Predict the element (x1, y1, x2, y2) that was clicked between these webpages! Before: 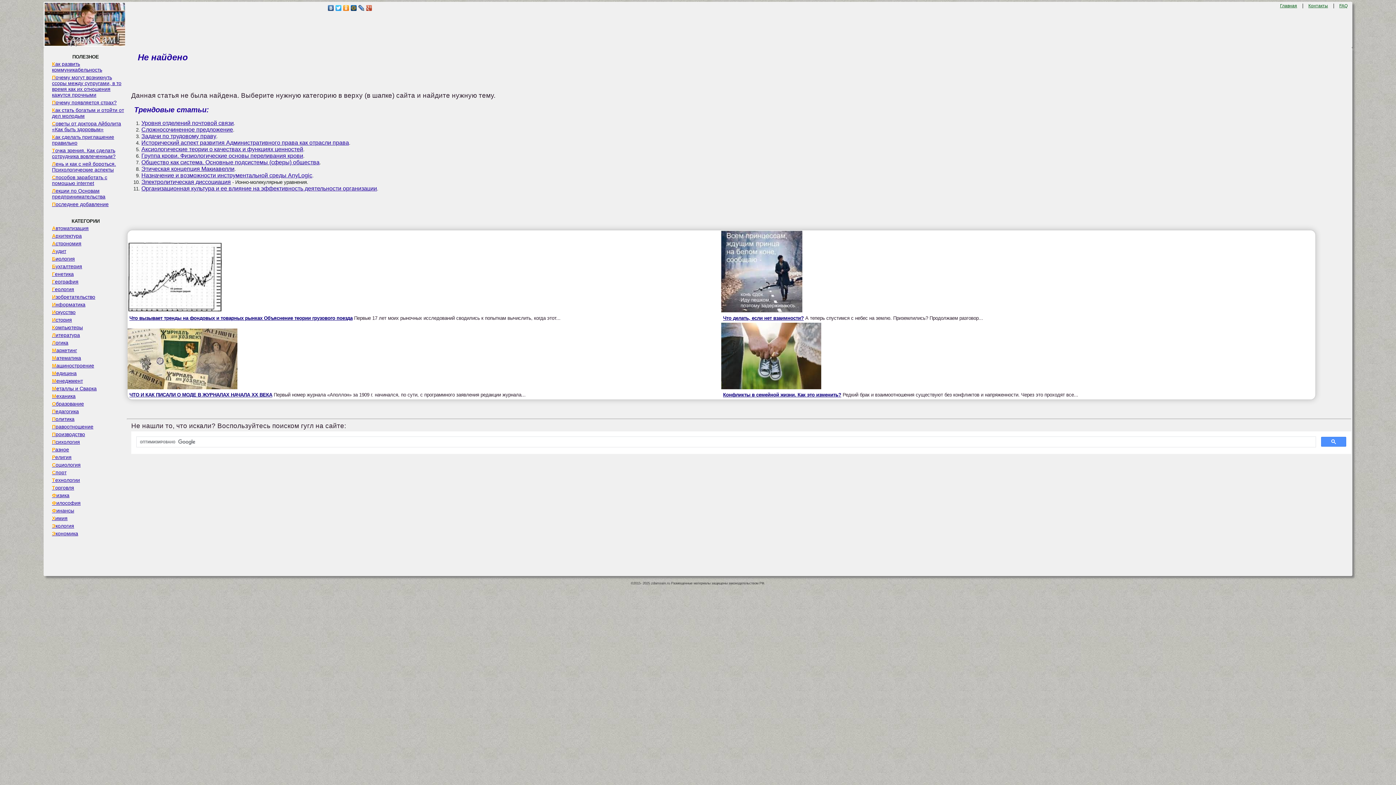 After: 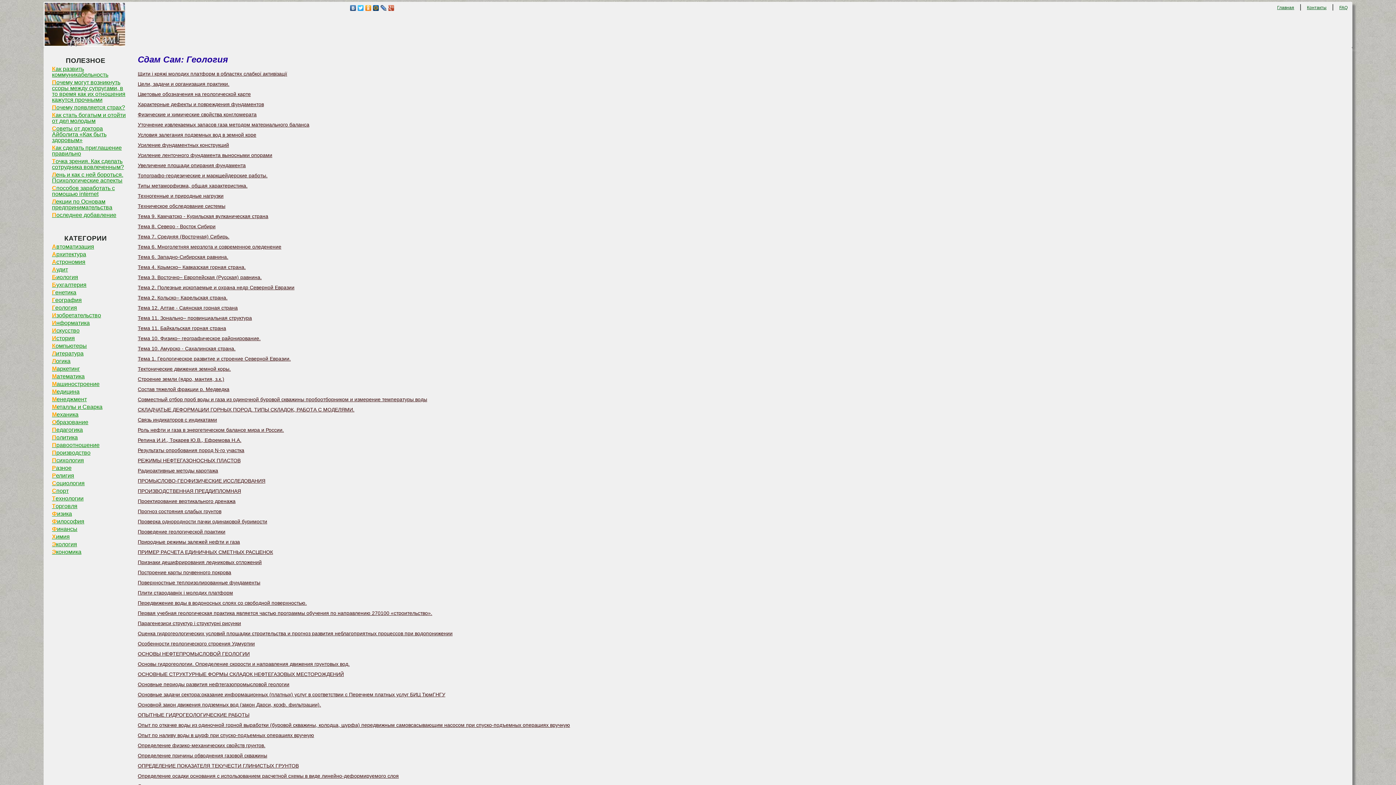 Action: bbox: (44, 286, 126, 292) label: Геология